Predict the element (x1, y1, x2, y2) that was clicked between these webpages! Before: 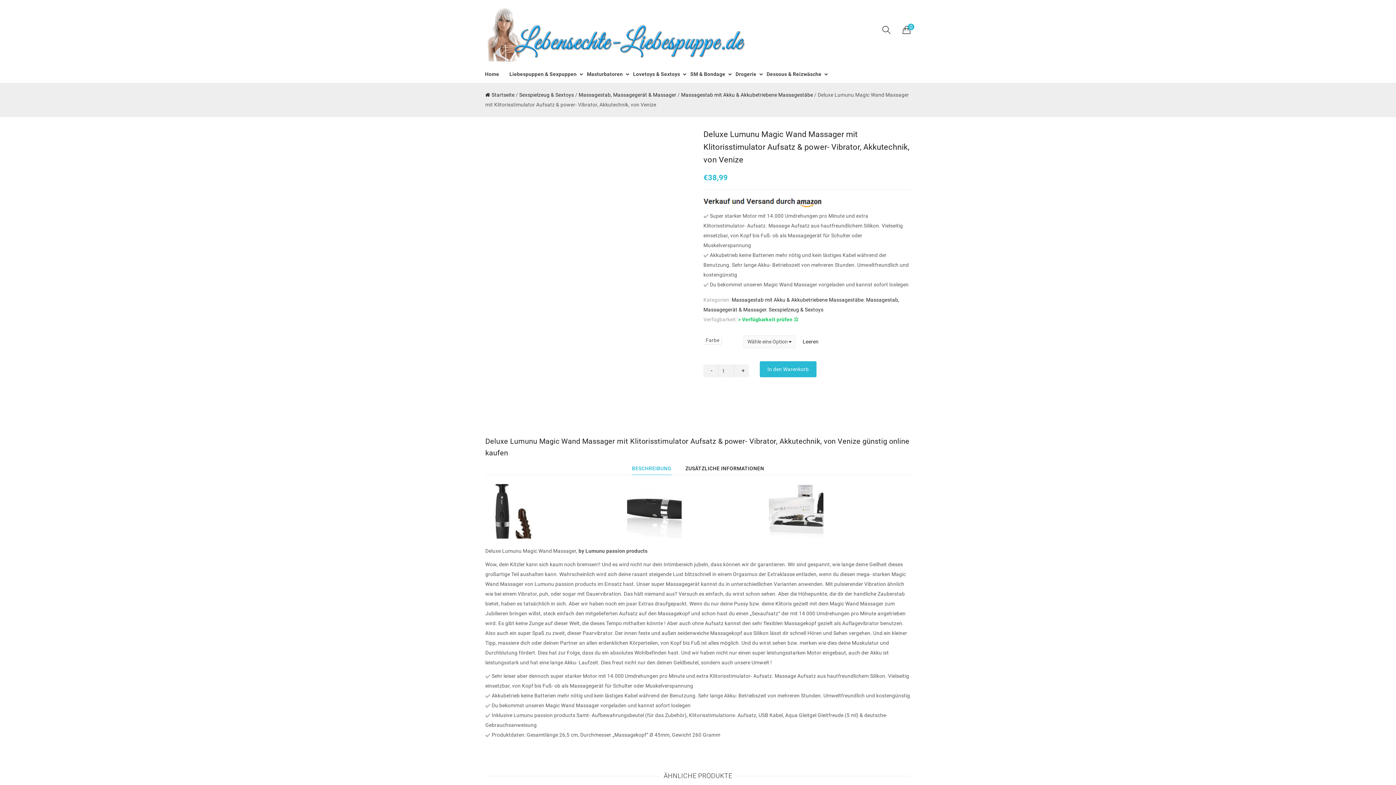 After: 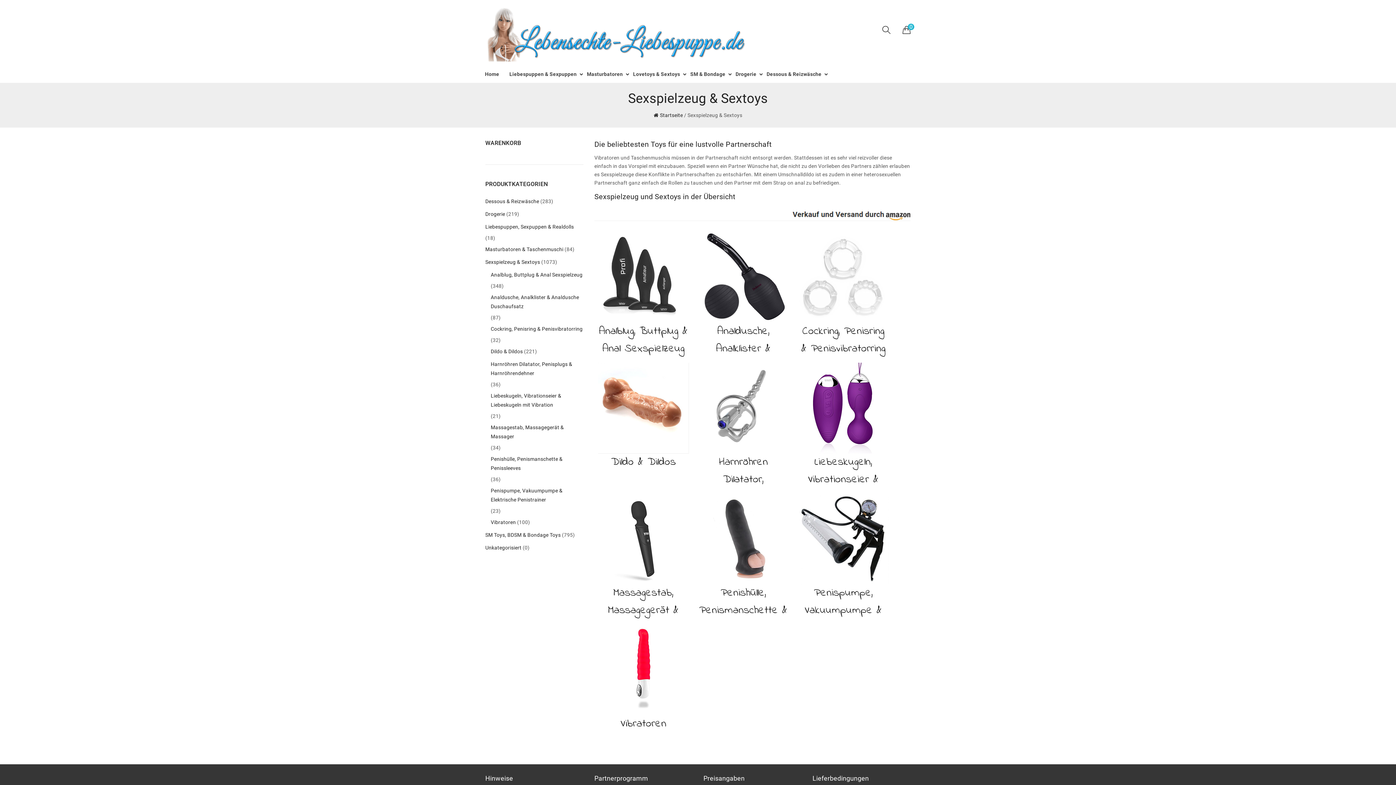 Action: bbox: (768, 306, 823, 312) label: Sexspielzeug & Sextoys